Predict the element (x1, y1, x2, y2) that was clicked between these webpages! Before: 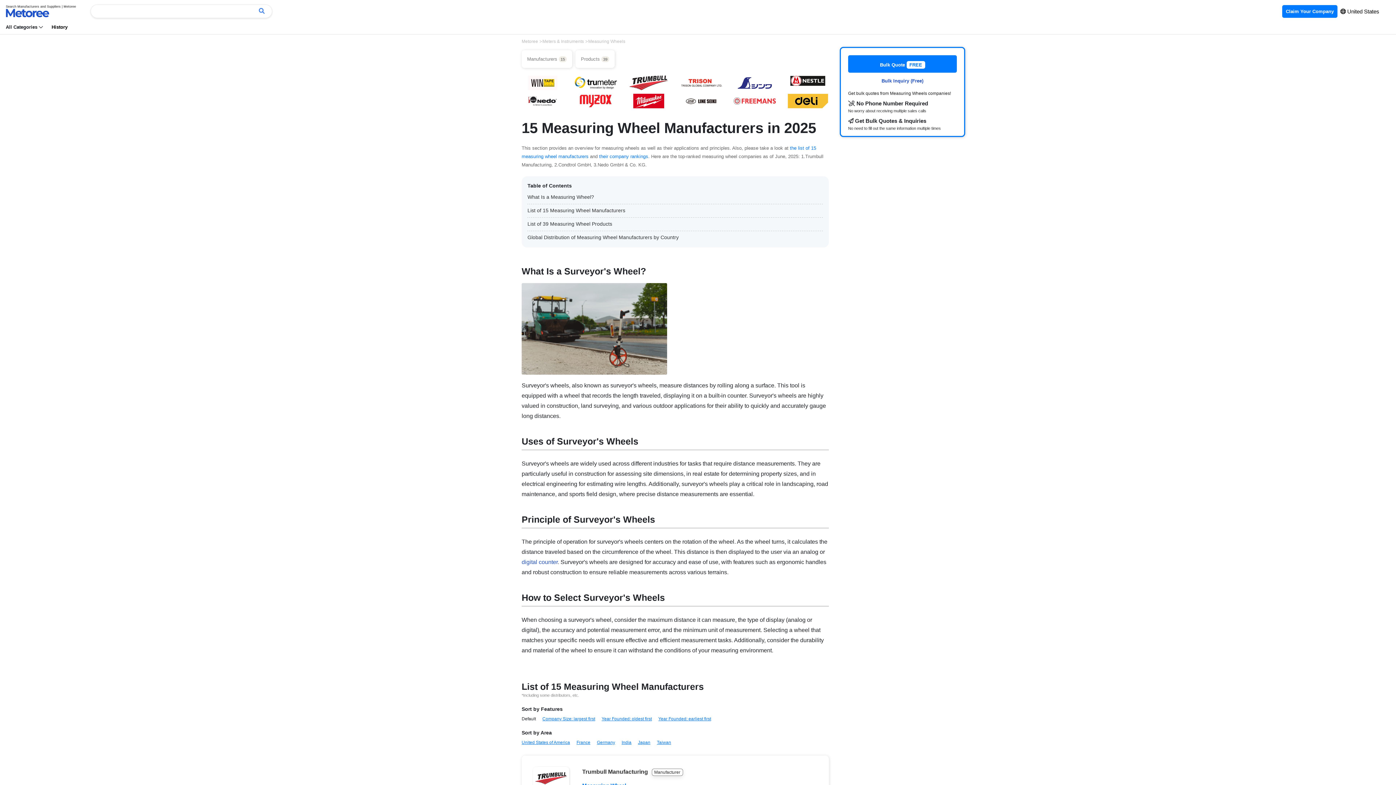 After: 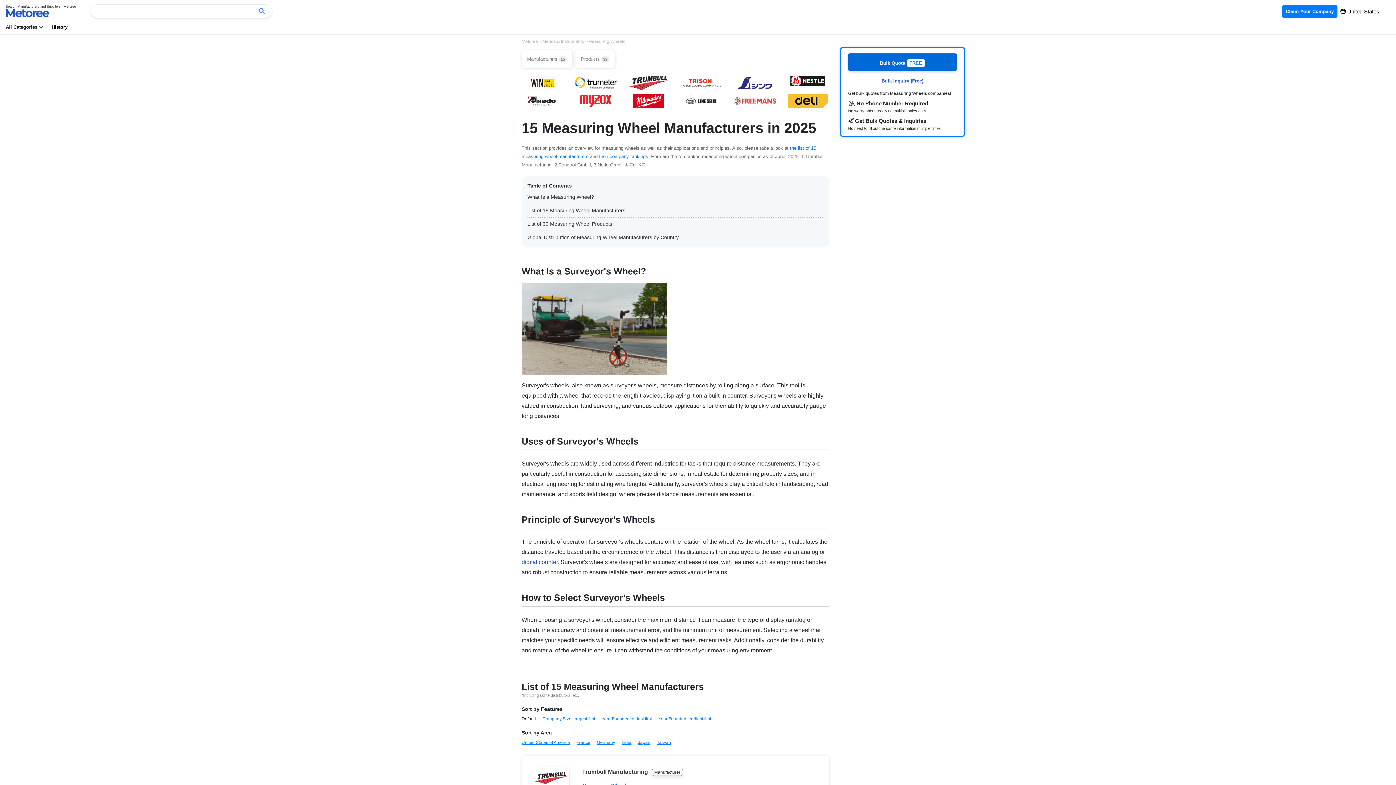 Action: bbox: (848, 55, 957, 72) label: Bulk Quote FREE